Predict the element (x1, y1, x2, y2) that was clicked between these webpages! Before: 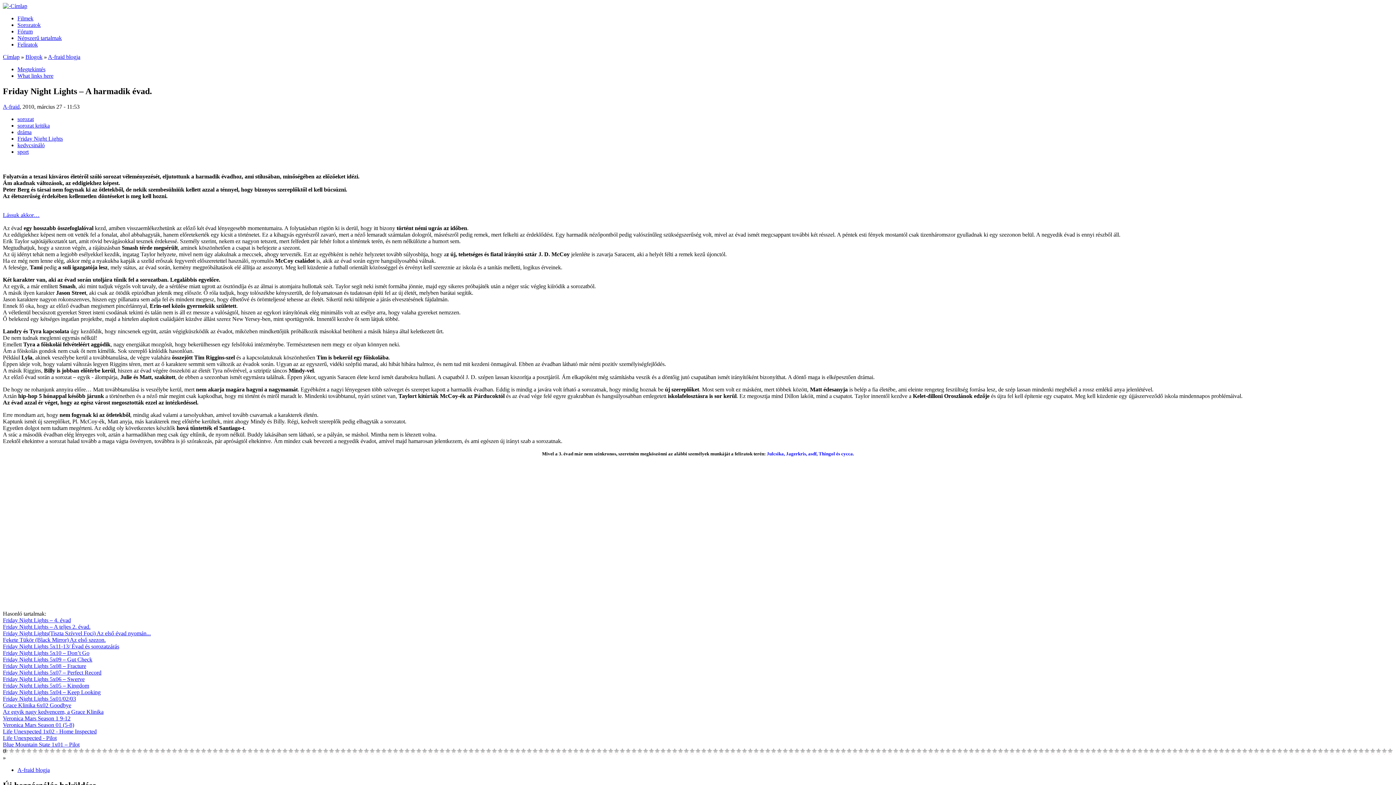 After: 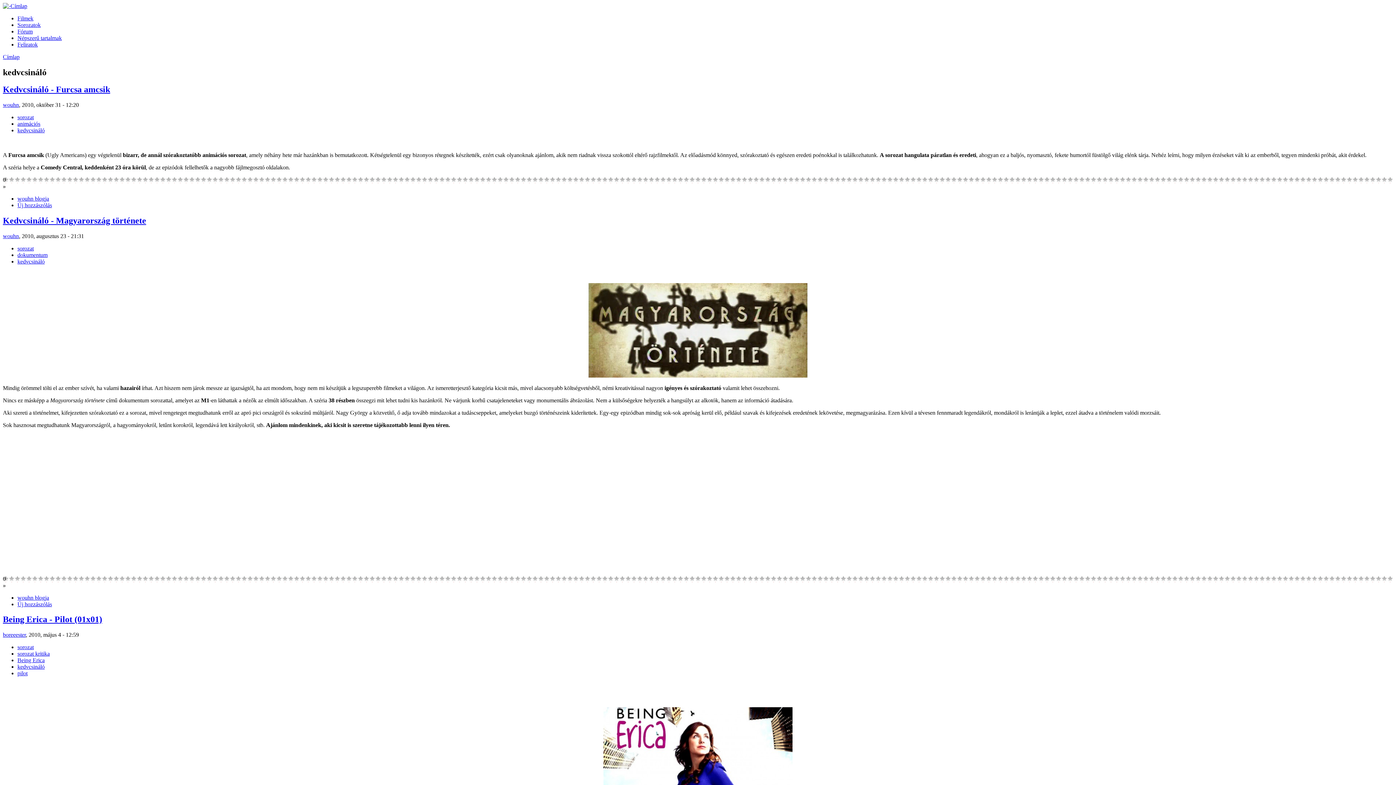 Action: label: kedvcsináló bbox: (17, 142, 44, 148)